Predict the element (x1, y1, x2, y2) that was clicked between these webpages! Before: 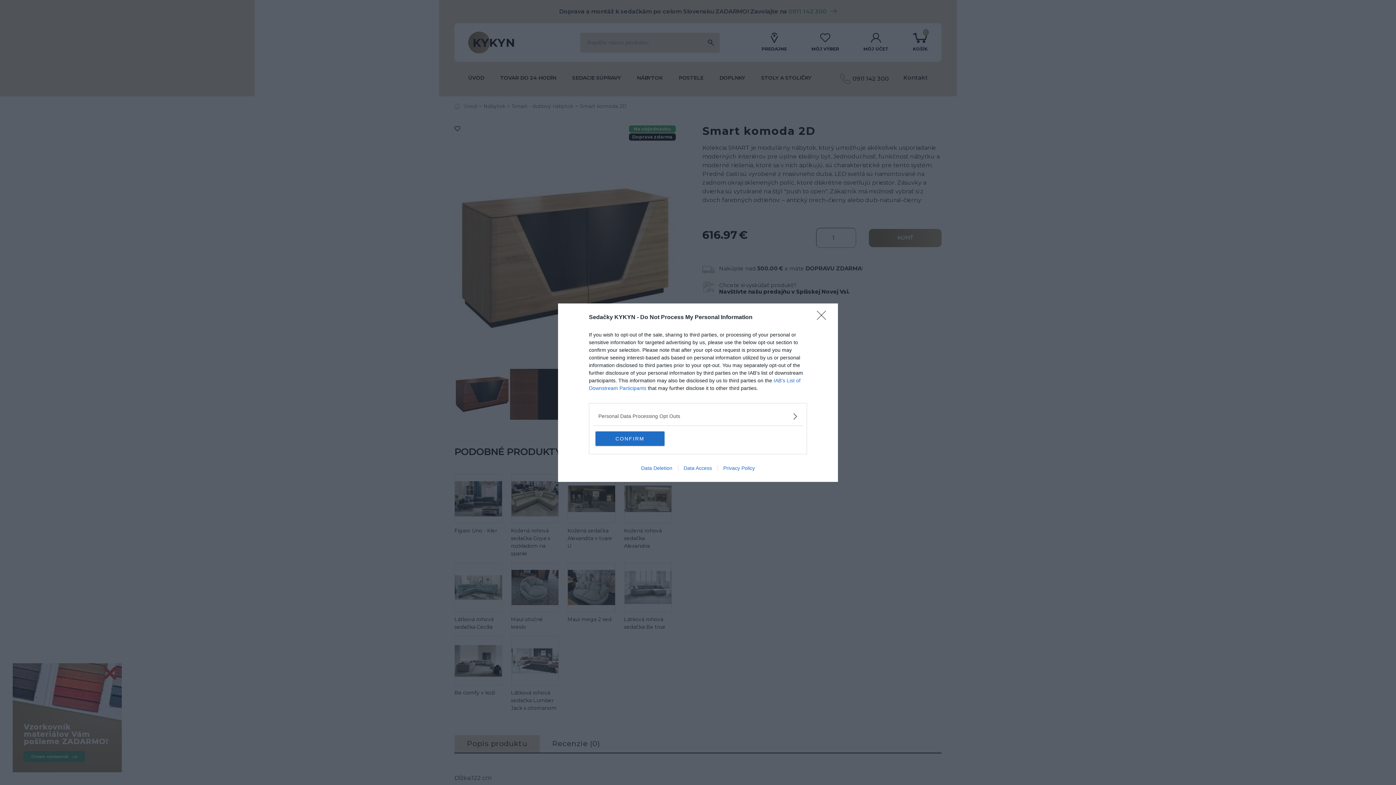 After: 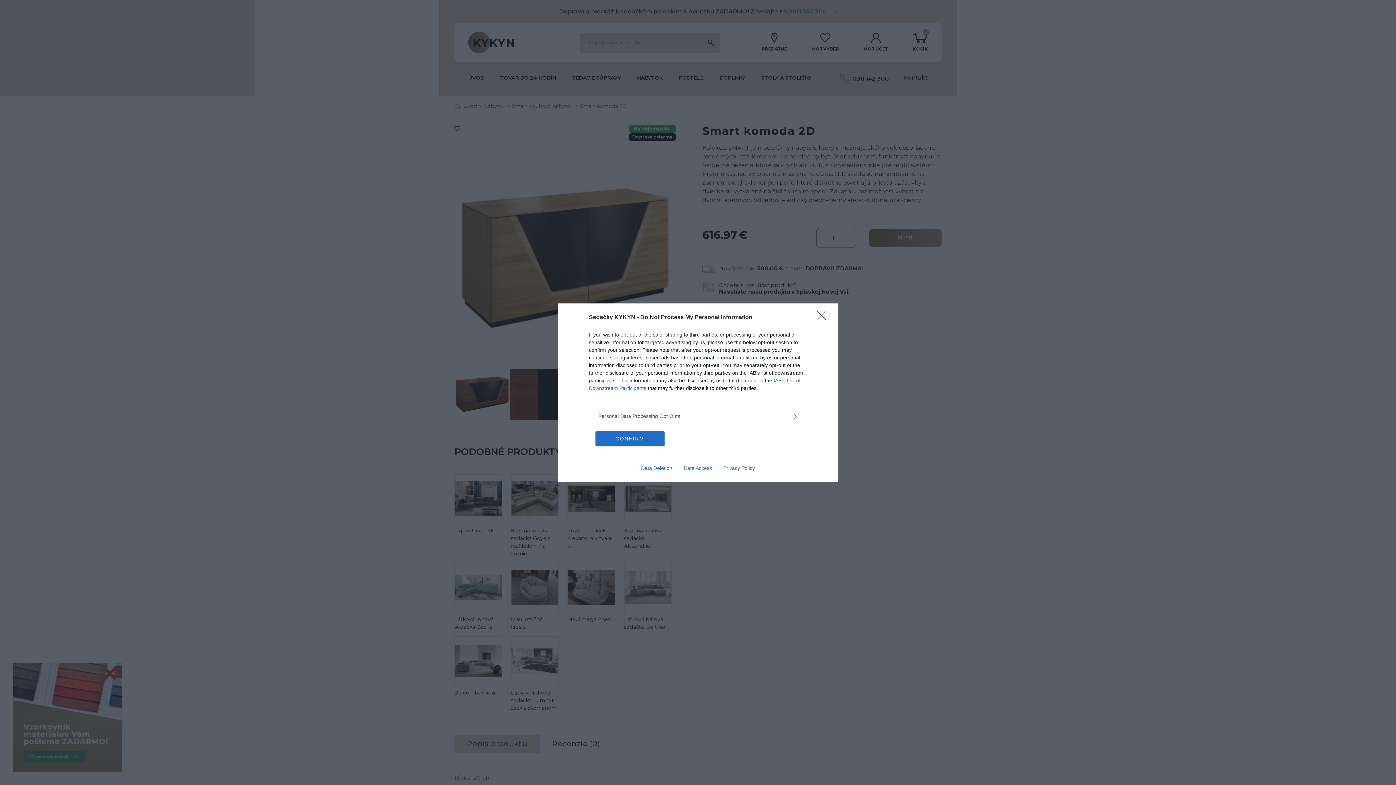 Action: label: Data Access bbox: (678, 465, 717, 471)